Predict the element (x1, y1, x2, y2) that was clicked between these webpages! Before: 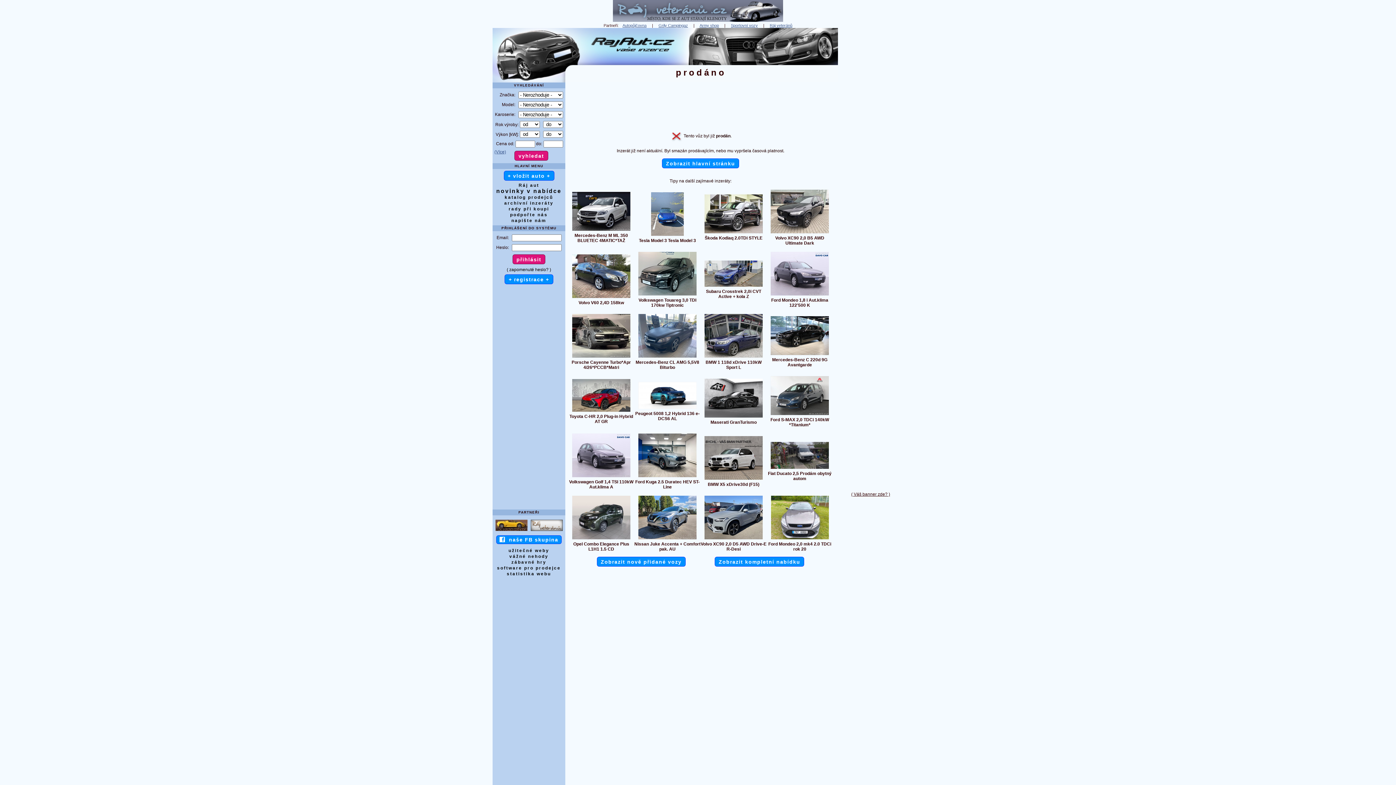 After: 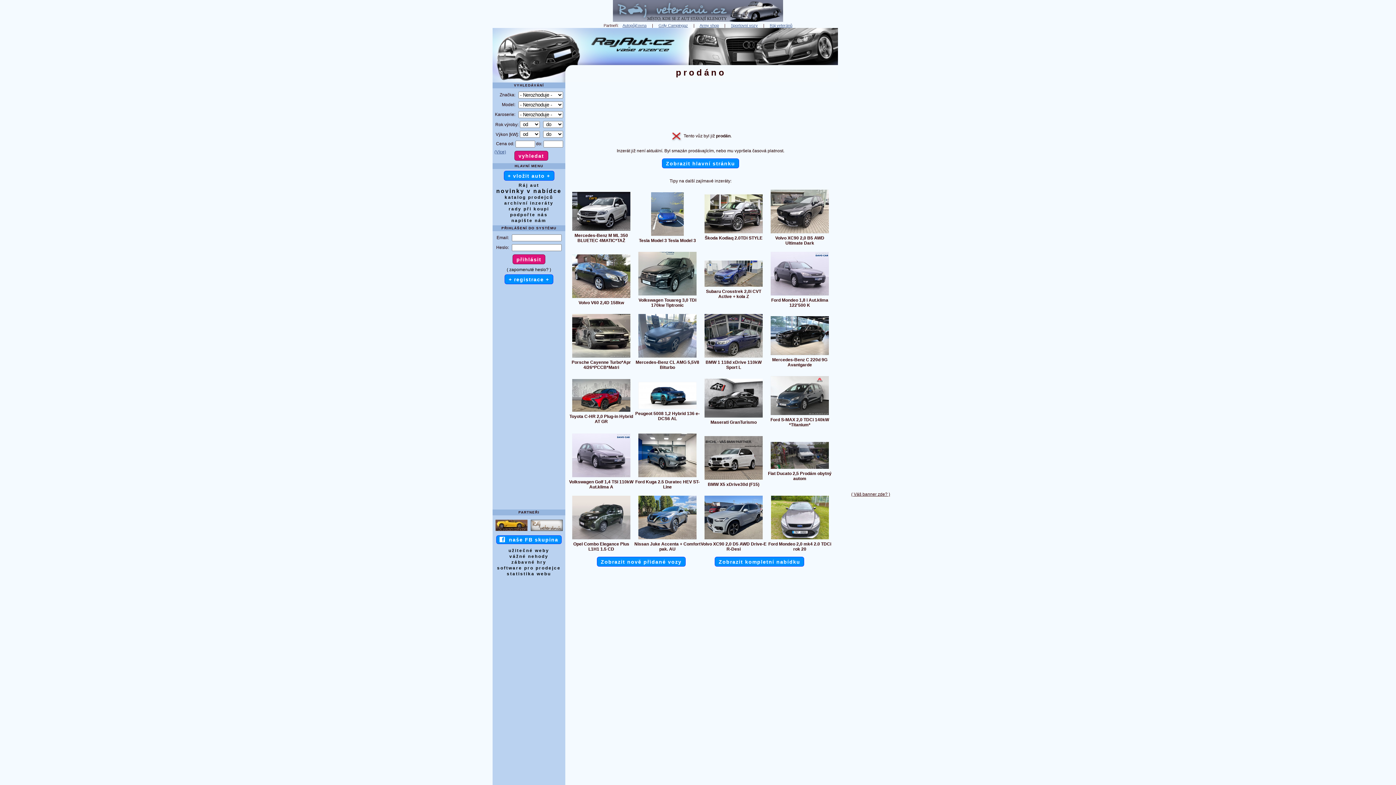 Action: bbox: (699, 23, 719, 27) label: Army shop